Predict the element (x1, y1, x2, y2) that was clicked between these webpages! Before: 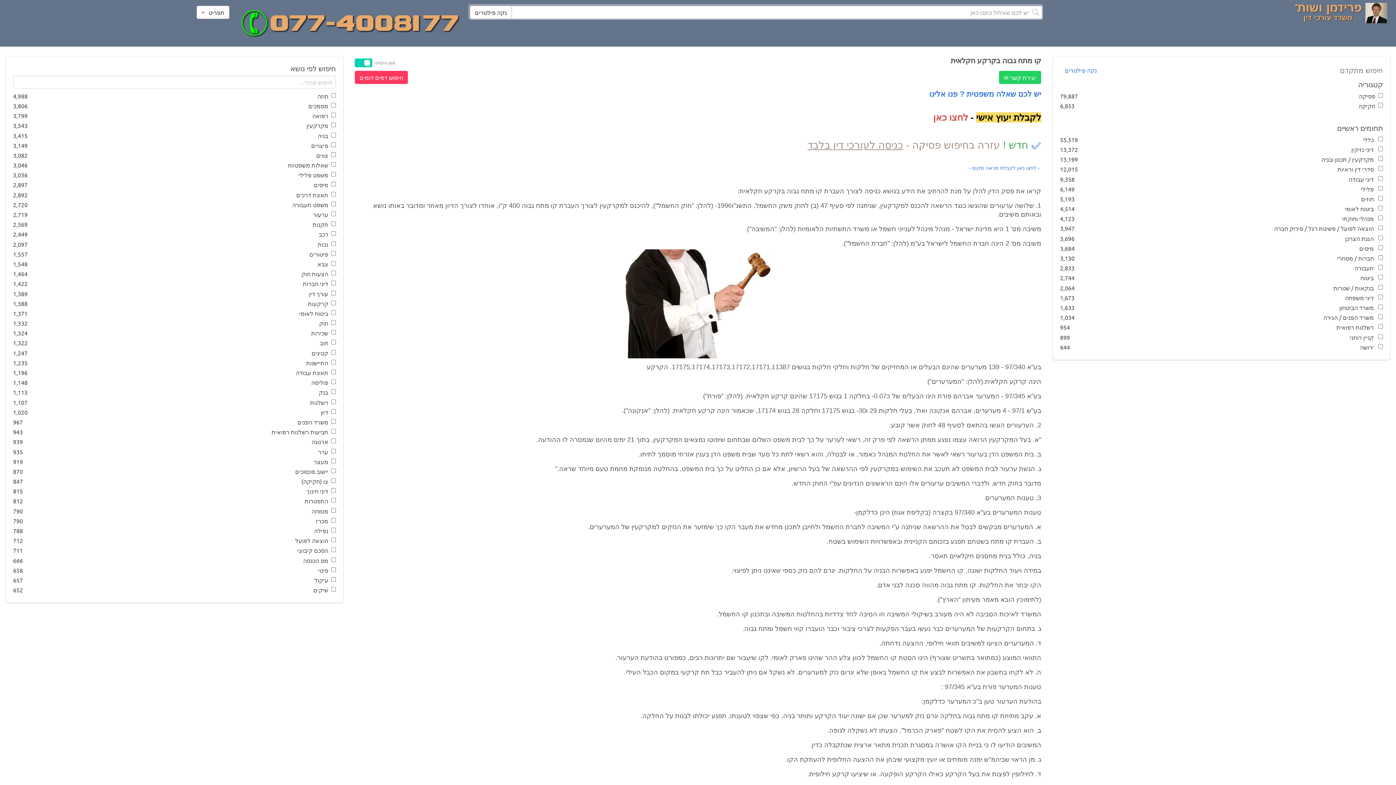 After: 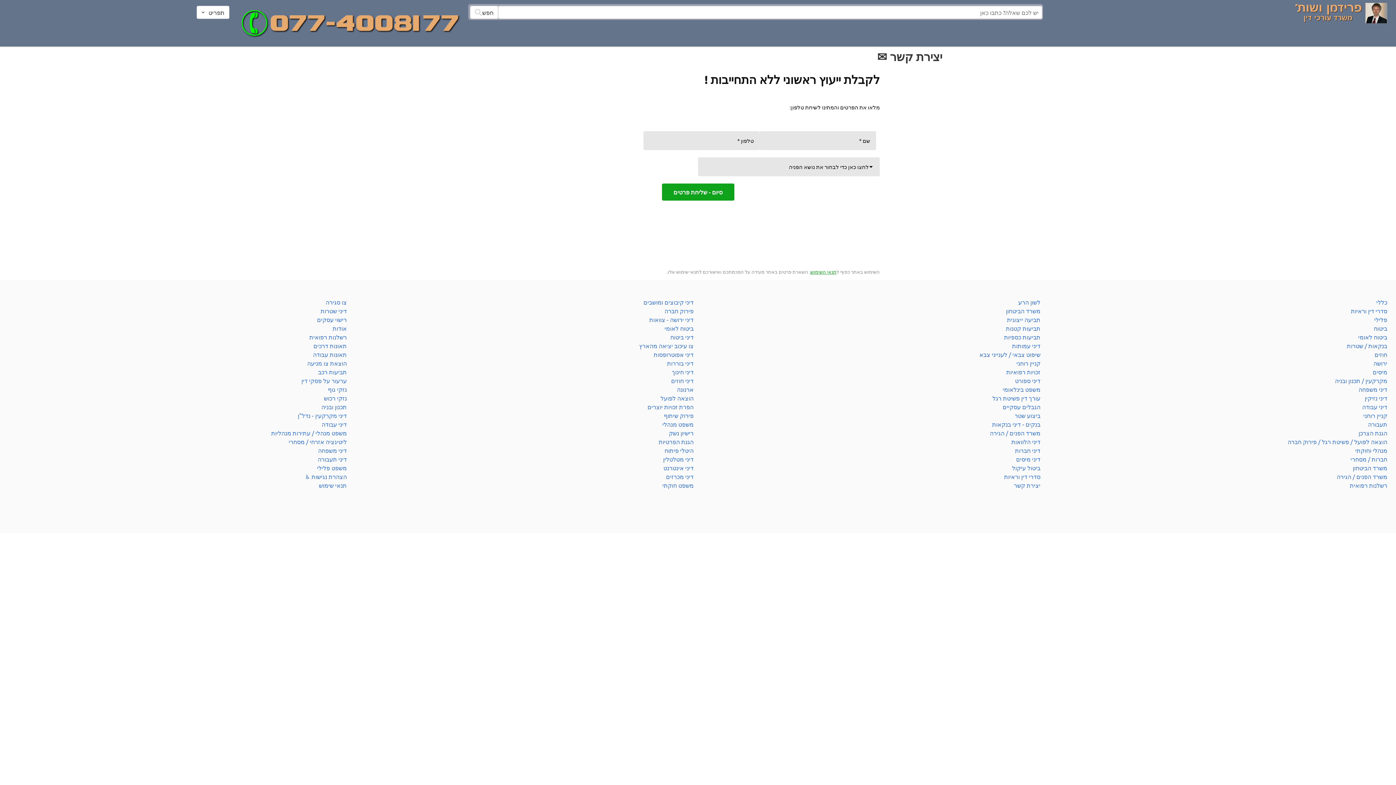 Action: bbox: (929, 86, 1041, 96) label: יש לכם שאלה משפטית ? פנו אלינו